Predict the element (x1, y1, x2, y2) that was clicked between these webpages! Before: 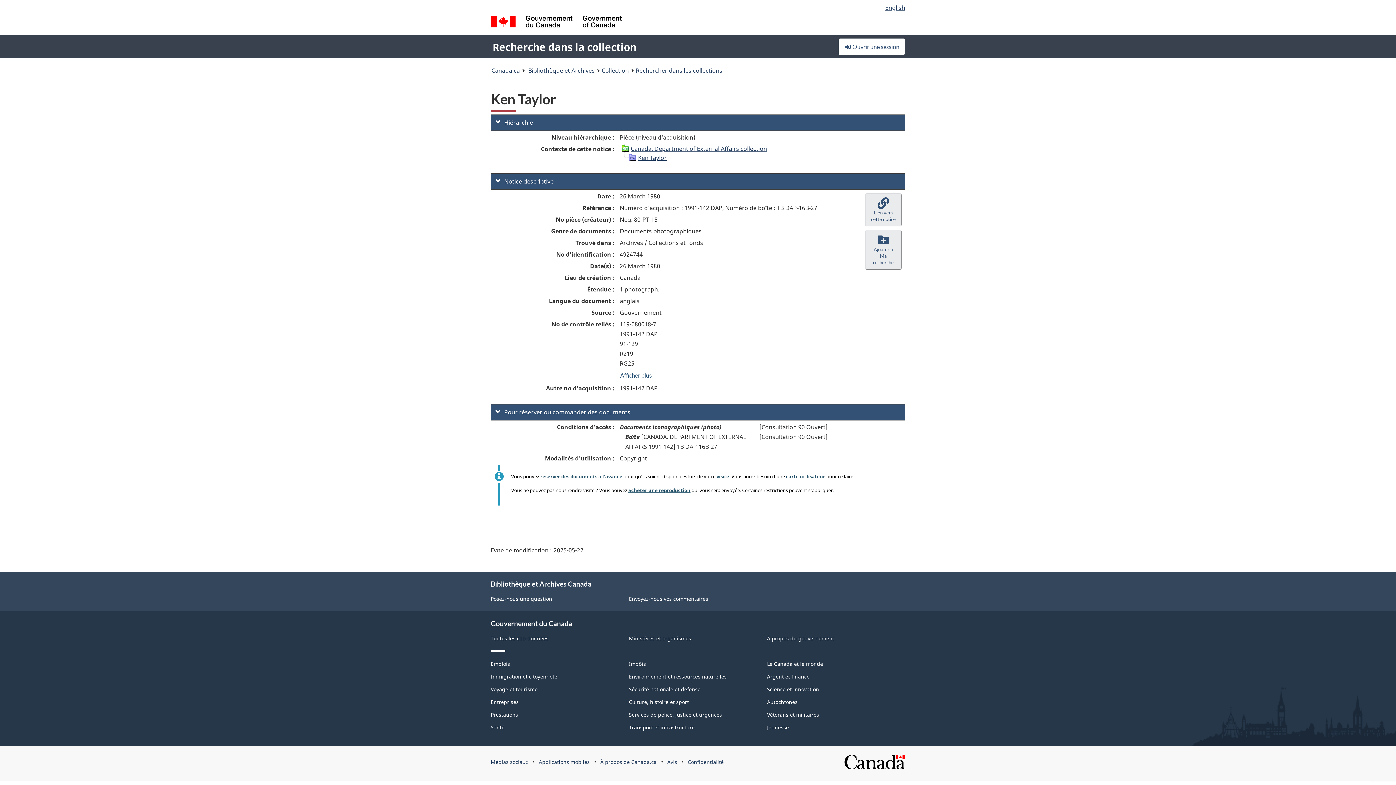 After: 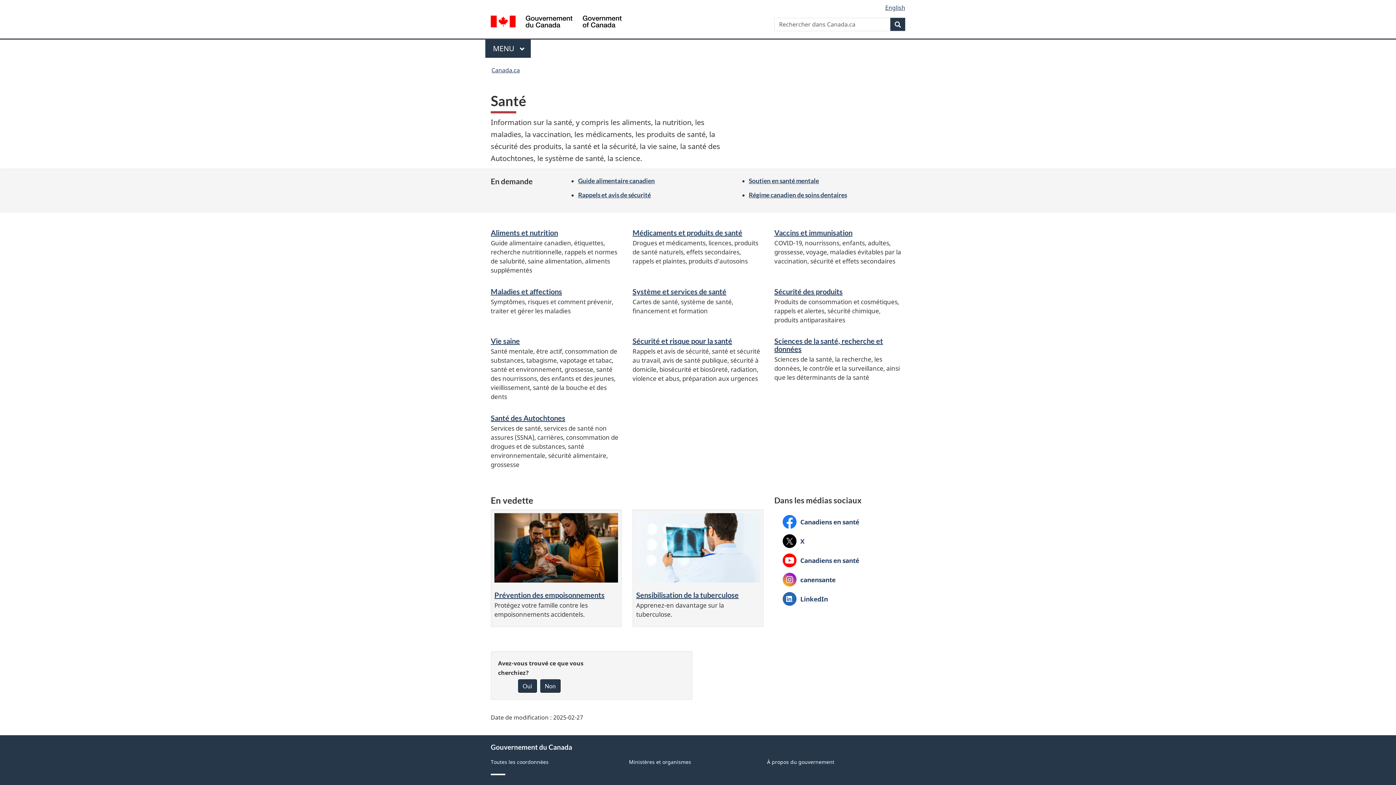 Action: label: Santé bbox: (490, 724, 504, 731)